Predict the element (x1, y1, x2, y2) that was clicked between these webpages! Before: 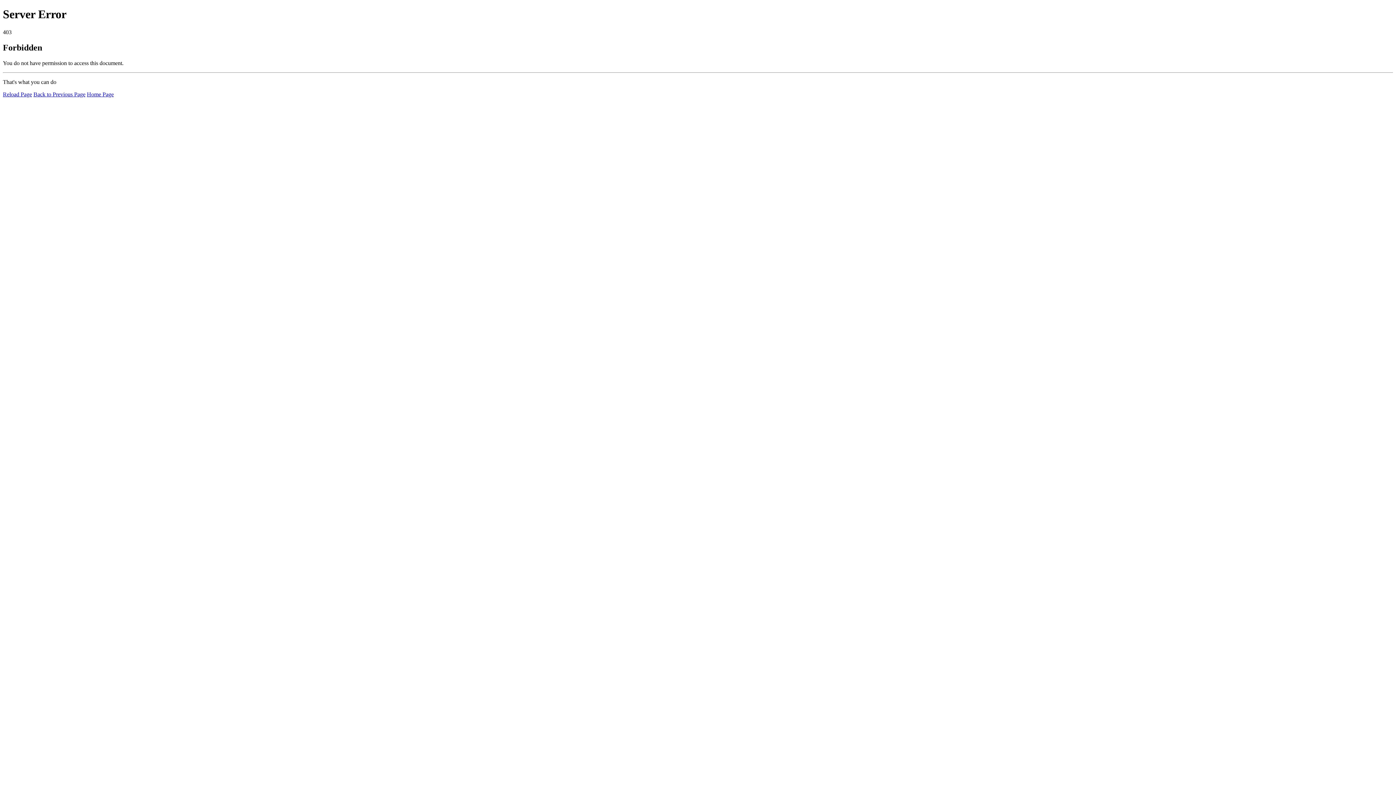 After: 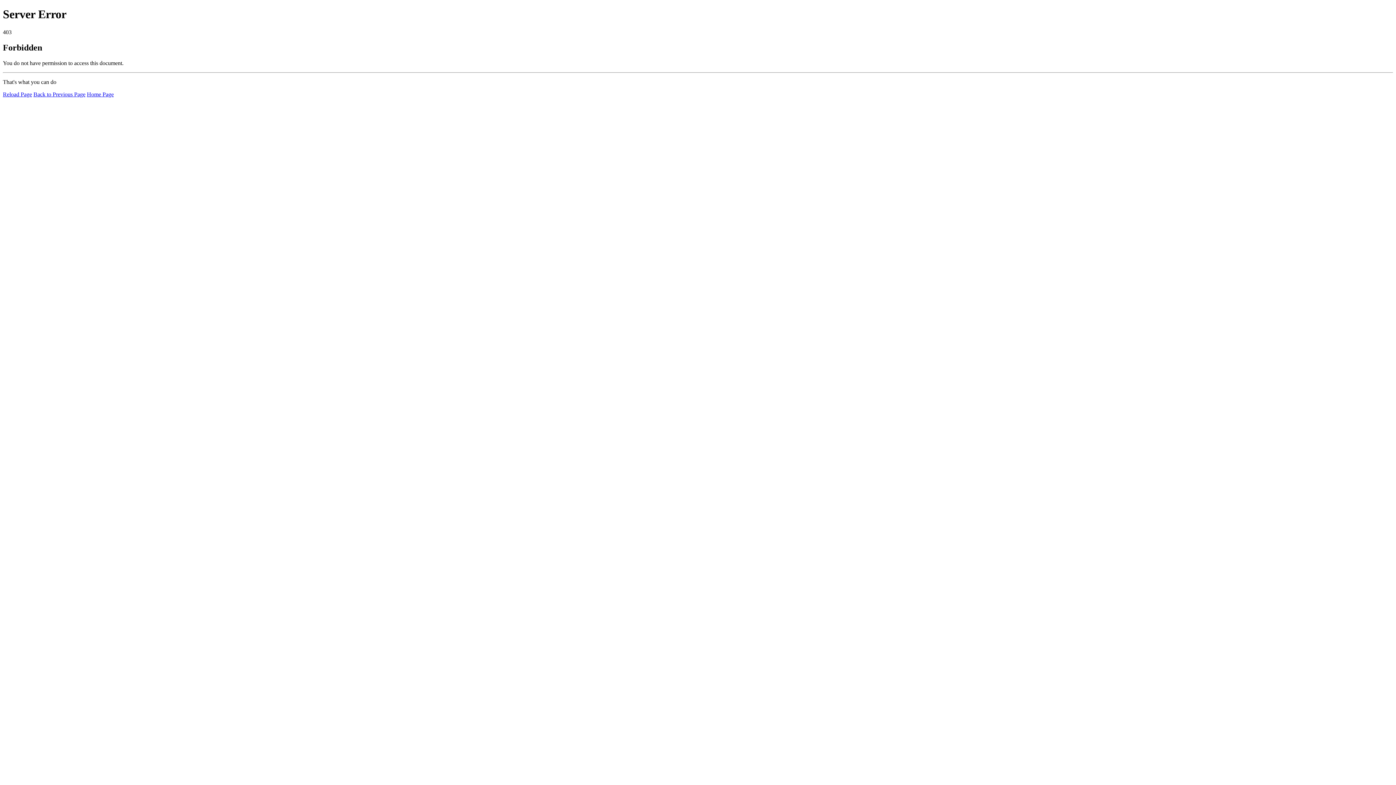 Action: bbox: (2, 91, 32, 97) label: Reload Page